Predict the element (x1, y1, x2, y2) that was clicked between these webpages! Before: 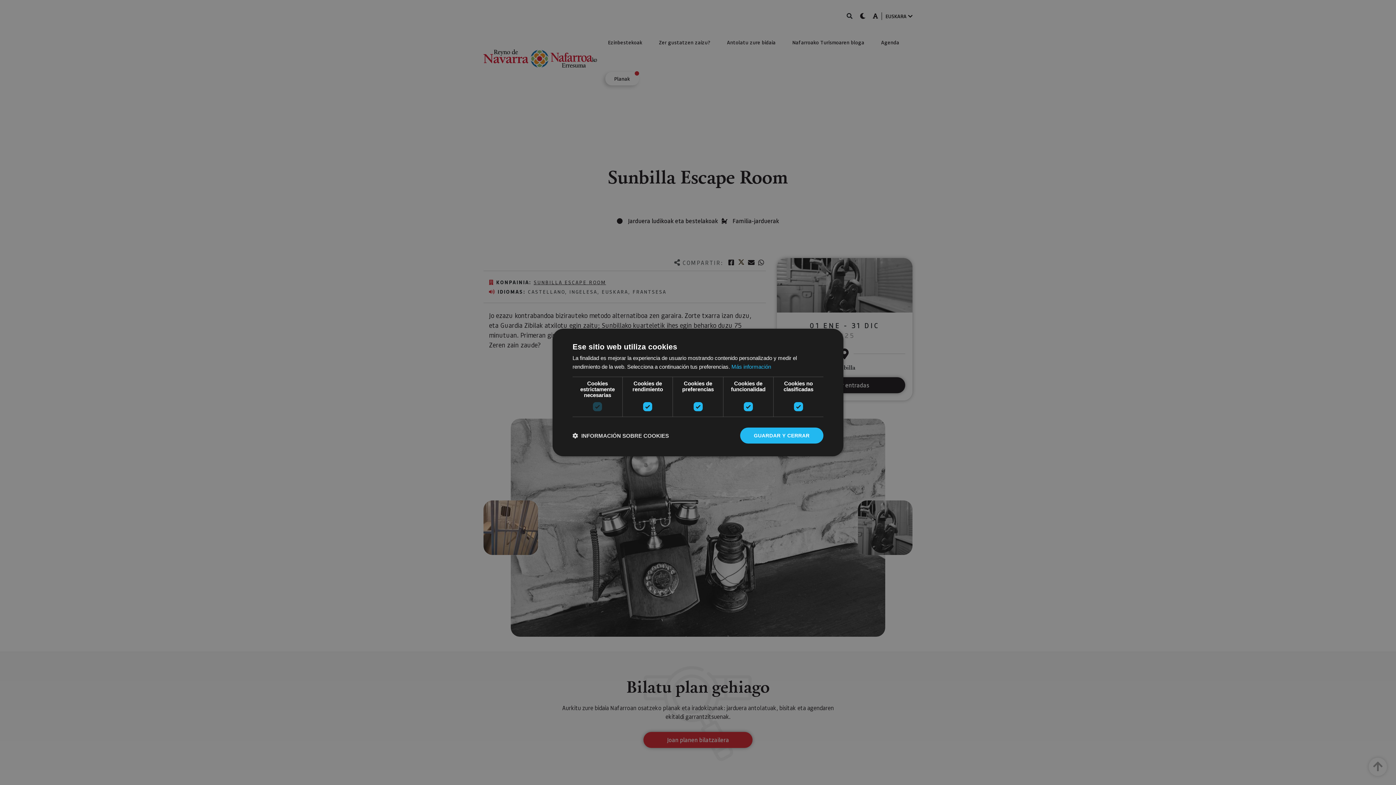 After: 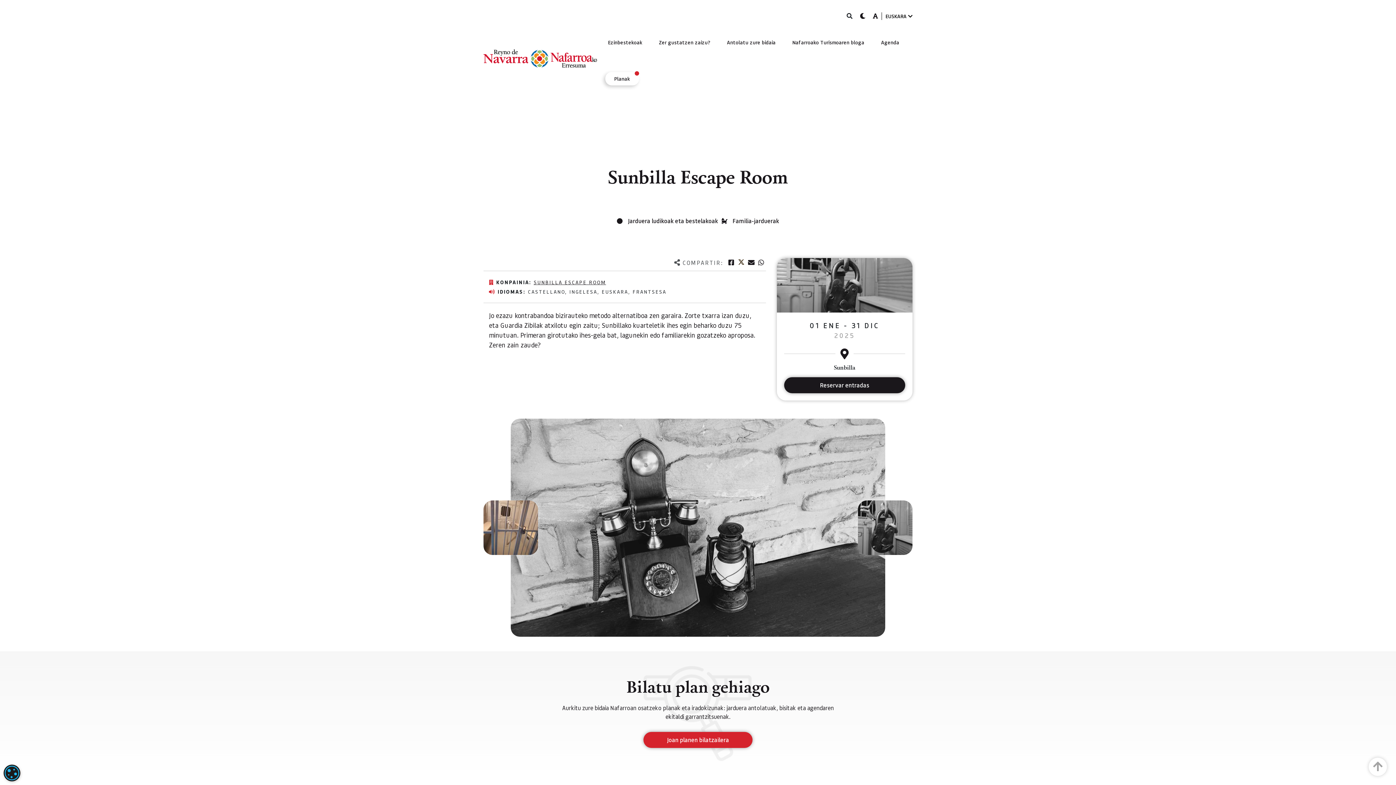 Action: bbox: (740, 427, 823, 443) label: GUARDAR Y CERRAR